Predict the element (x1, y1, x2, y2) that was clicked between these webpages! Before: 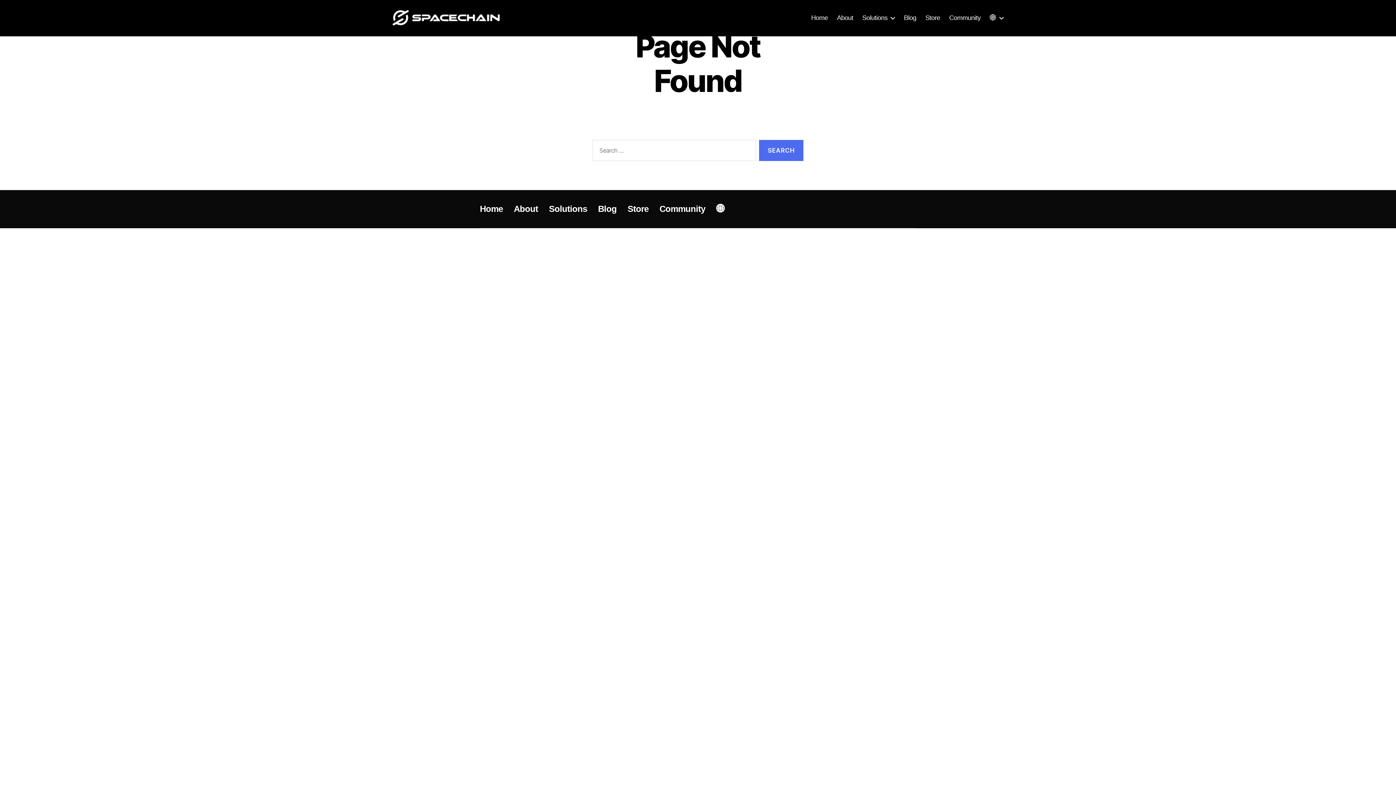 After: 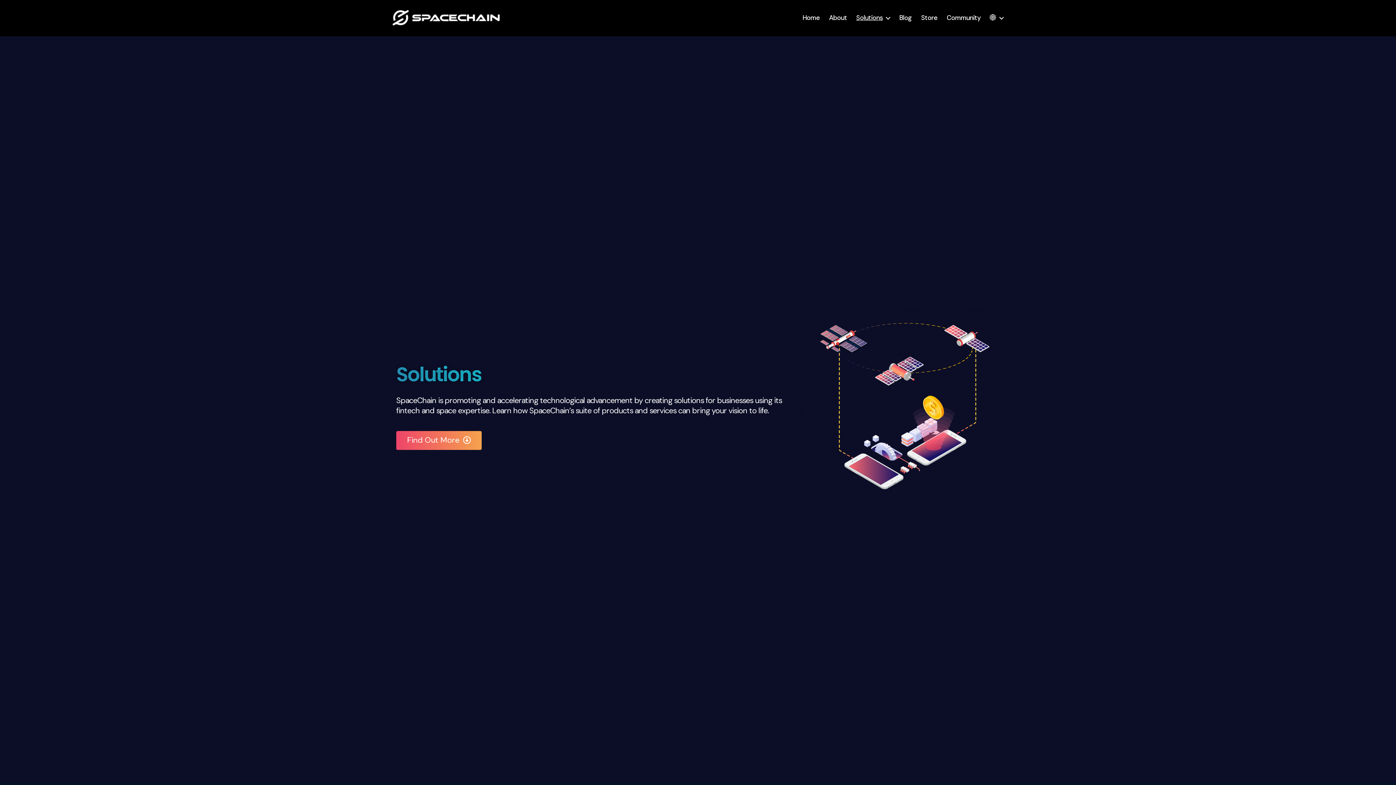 Action: label: Solutions bbox: (862, 14, 895, 21)